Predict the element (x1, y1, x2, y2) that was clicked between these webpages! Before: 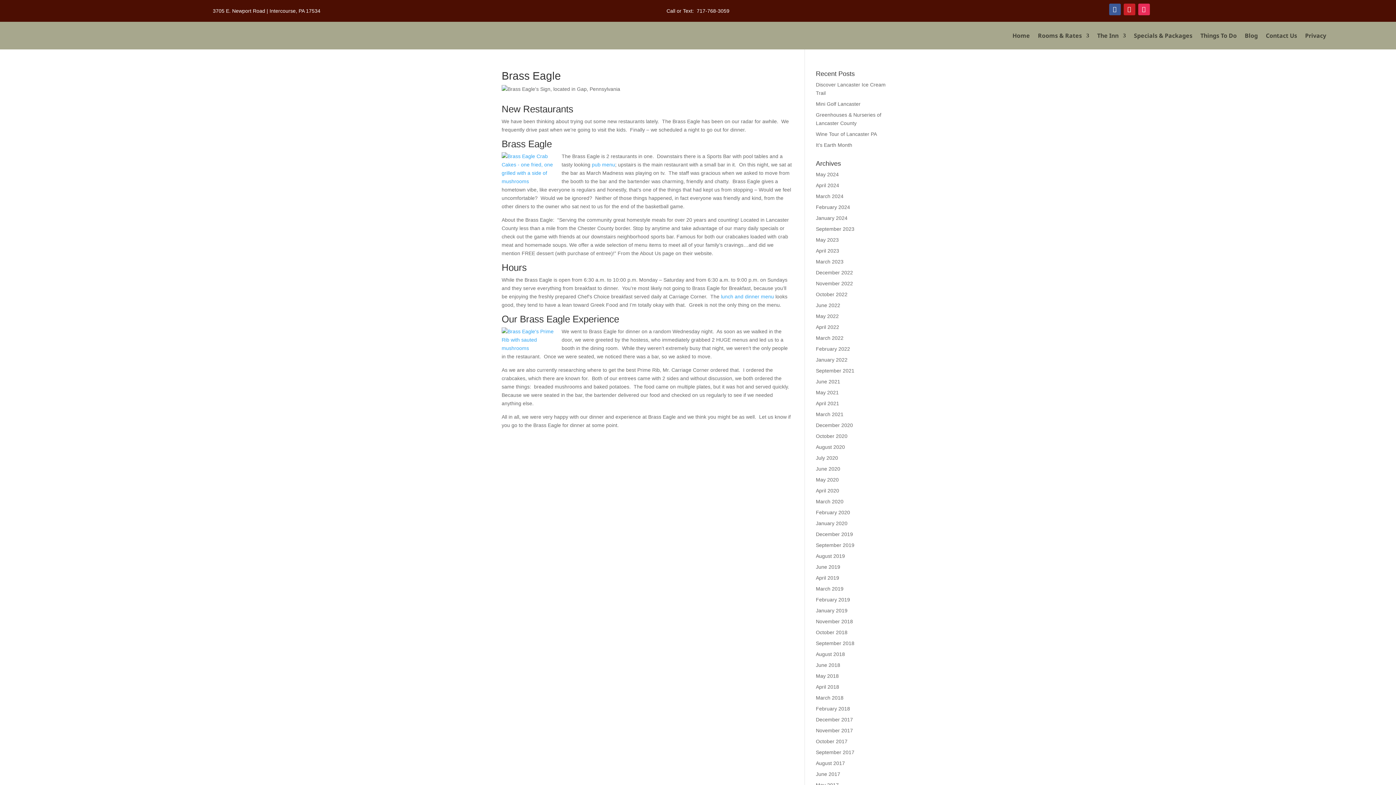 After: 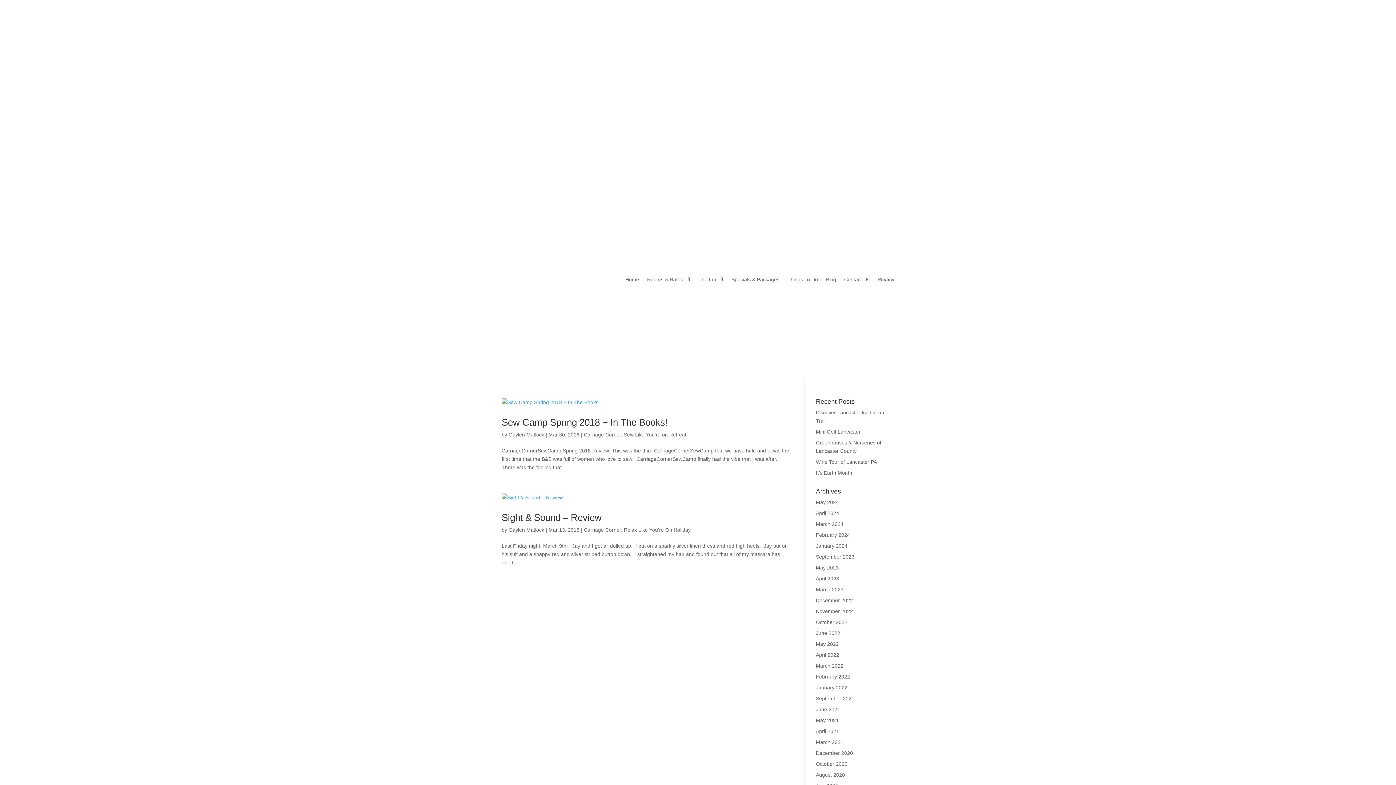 Action: label: March 2018 bbox: (816, 695, 843, 701)